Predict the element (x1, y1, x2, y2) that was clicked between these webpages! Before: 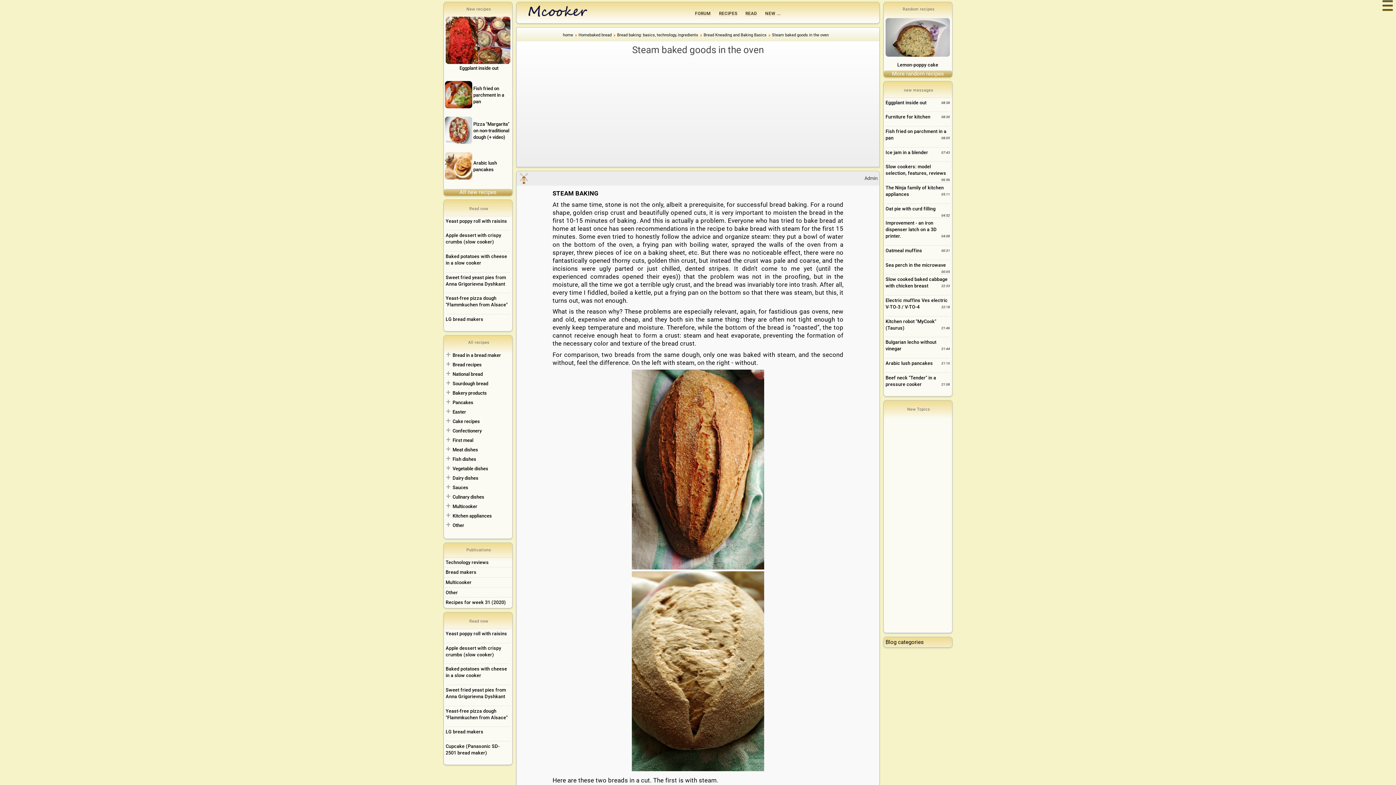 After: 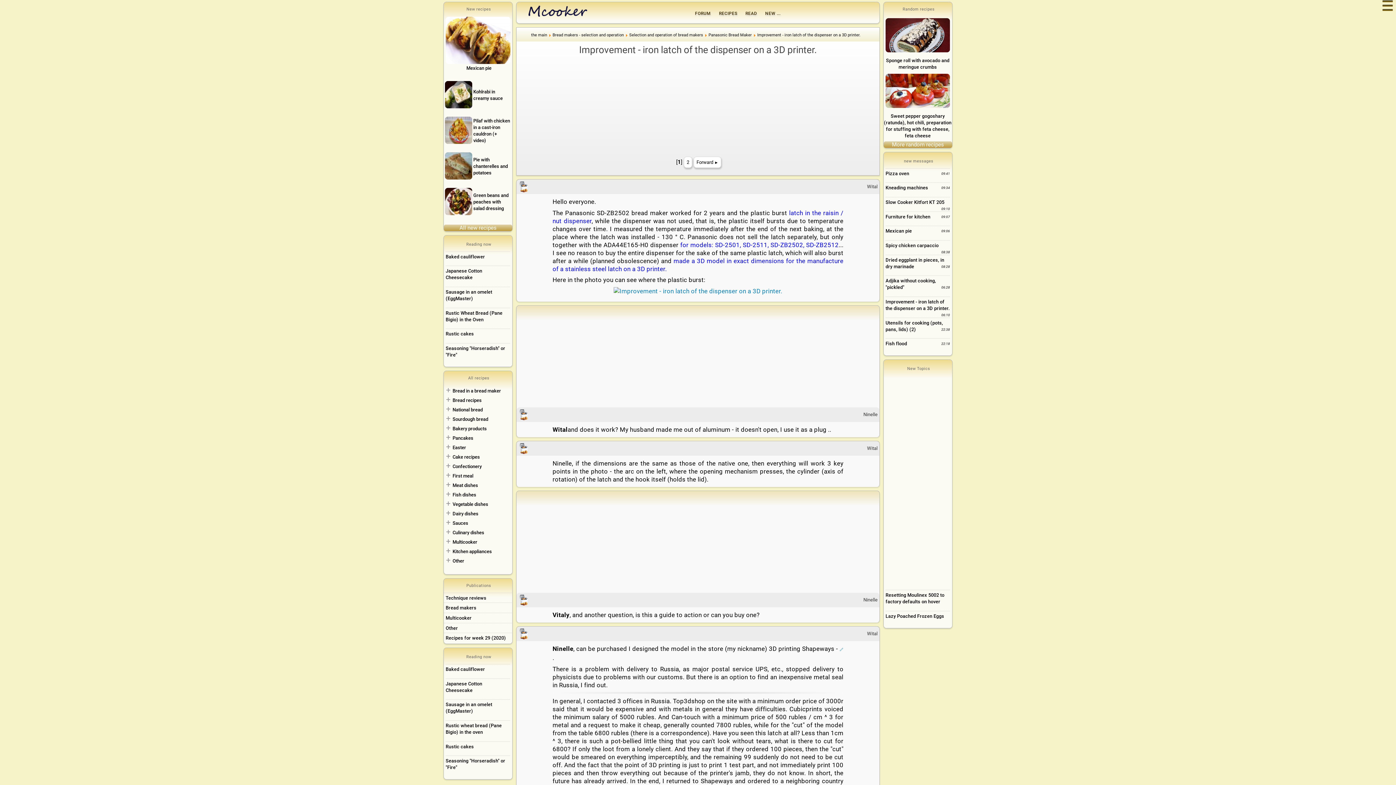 Action: bbox: (885, 220, 937, 239) label: Improvement - an iron dispenser latch on a 3D printer.